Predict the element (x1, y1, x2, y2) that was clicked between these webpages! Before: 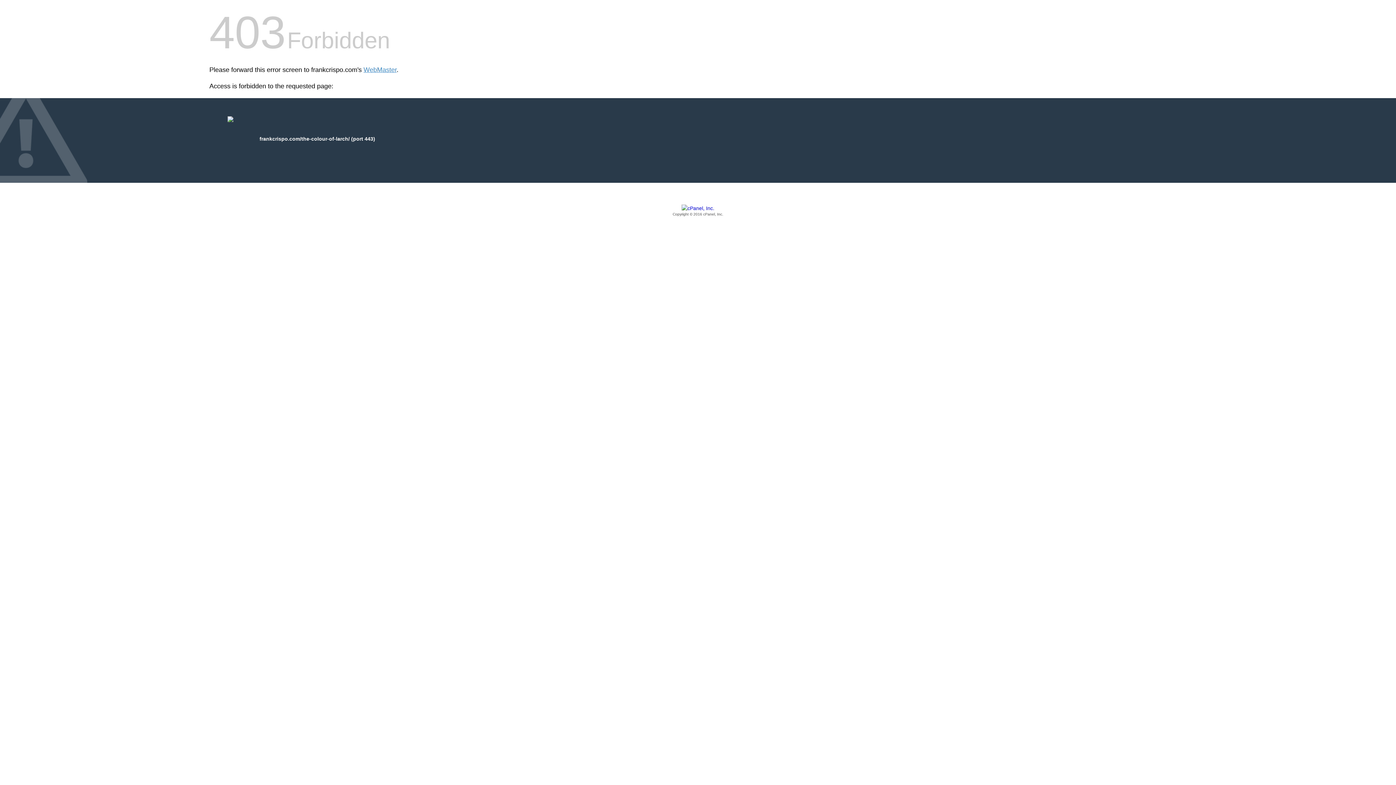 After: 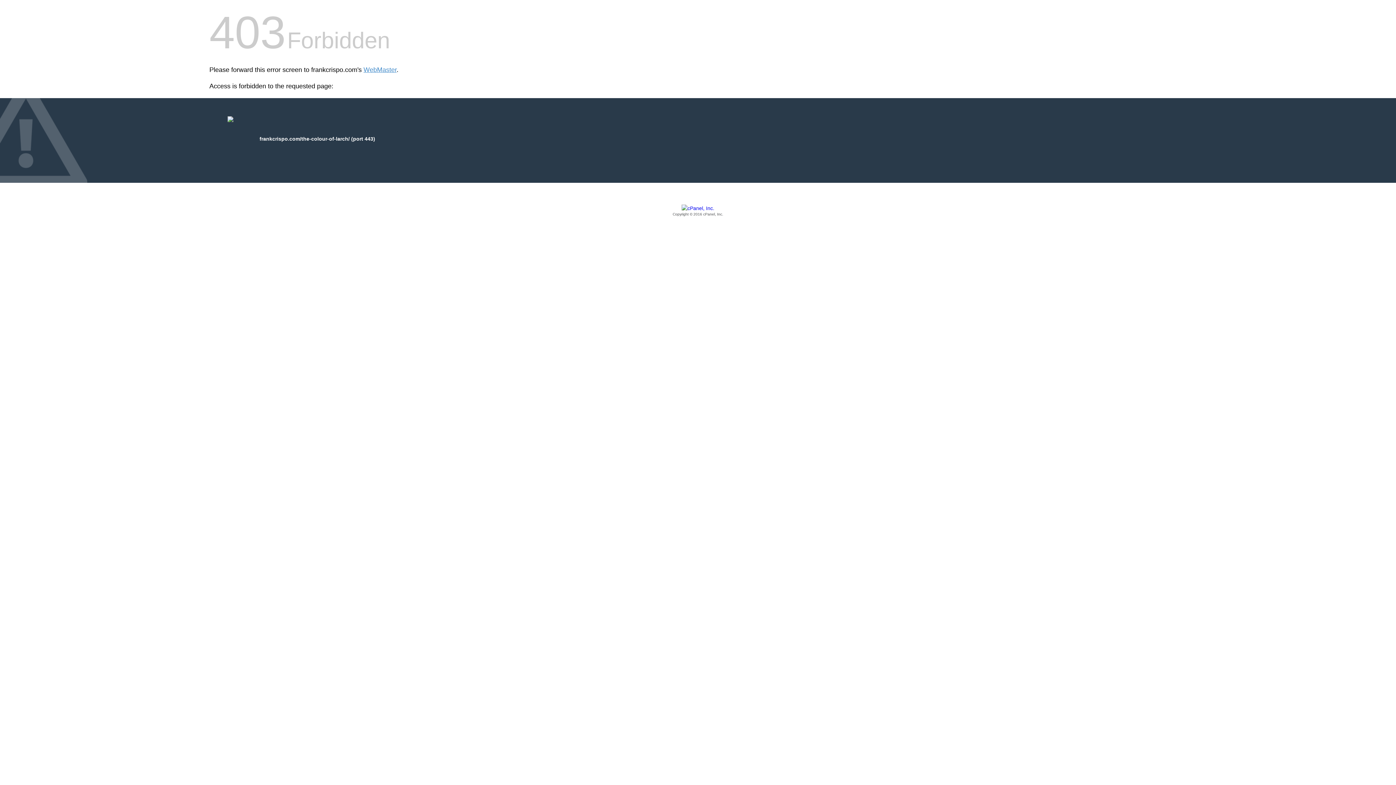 Action: label: Copyright © 2016 cPanel, Inc. bbox: (209, 205, 1186, 217)